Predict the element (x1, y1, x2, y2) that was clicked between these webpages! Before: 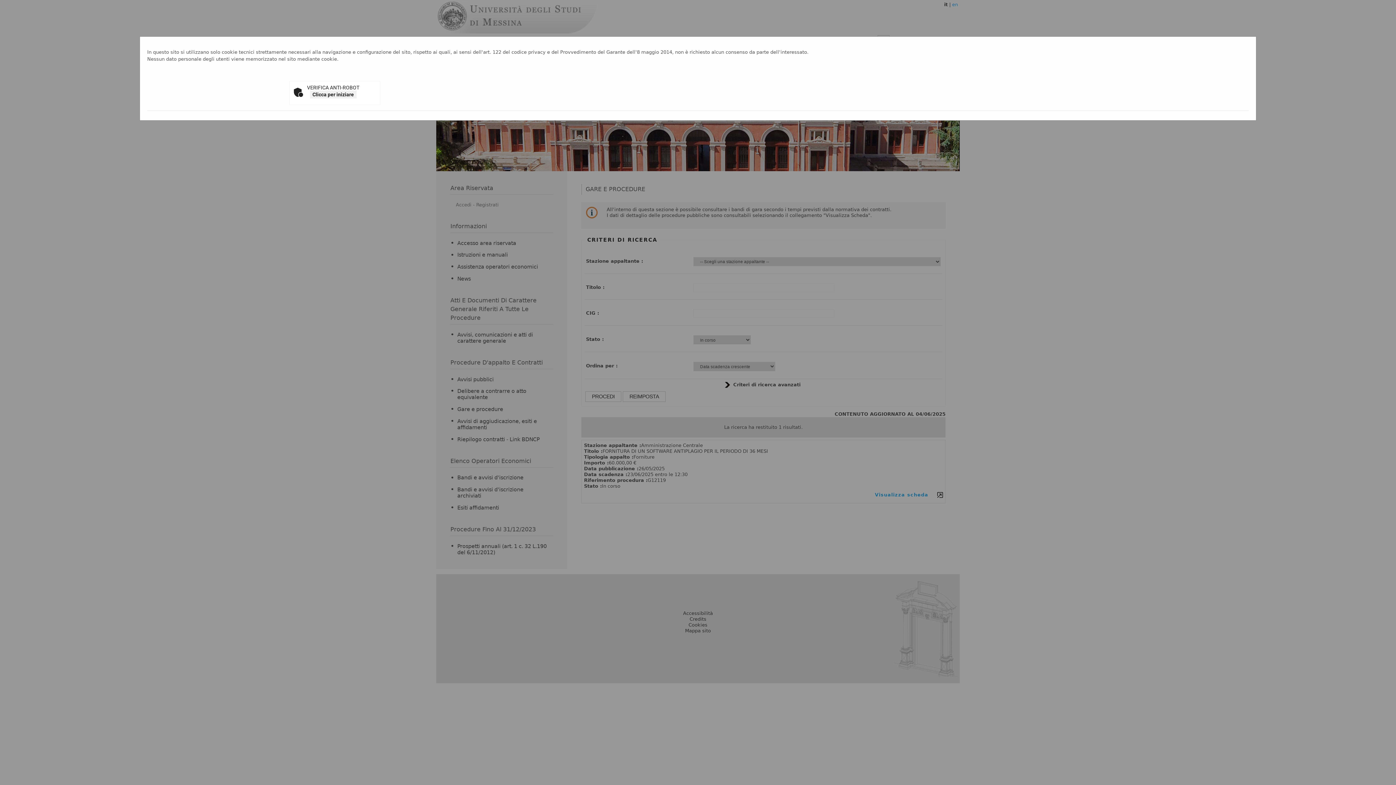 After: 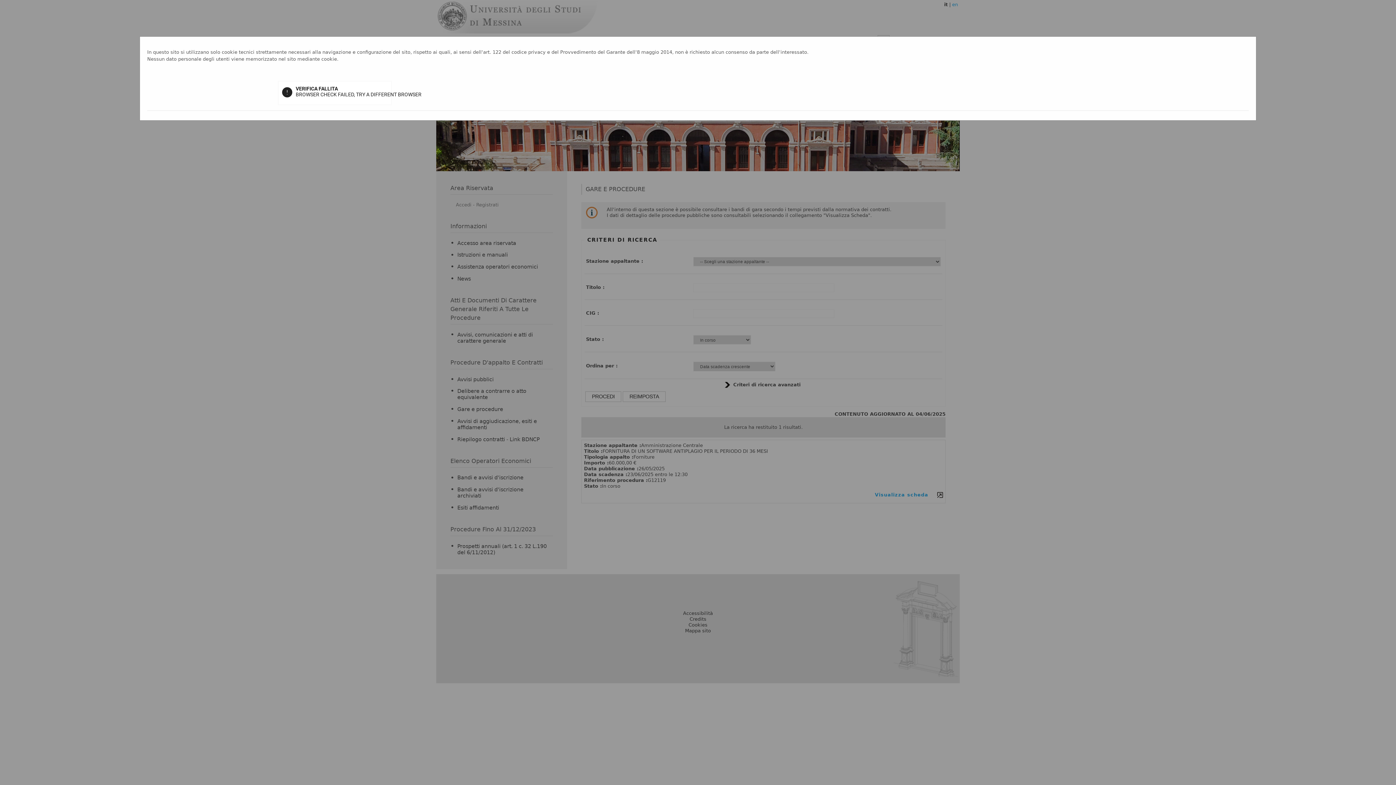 Action: label: Clicca per iniziare bbox: (310, 90, 356, 98)